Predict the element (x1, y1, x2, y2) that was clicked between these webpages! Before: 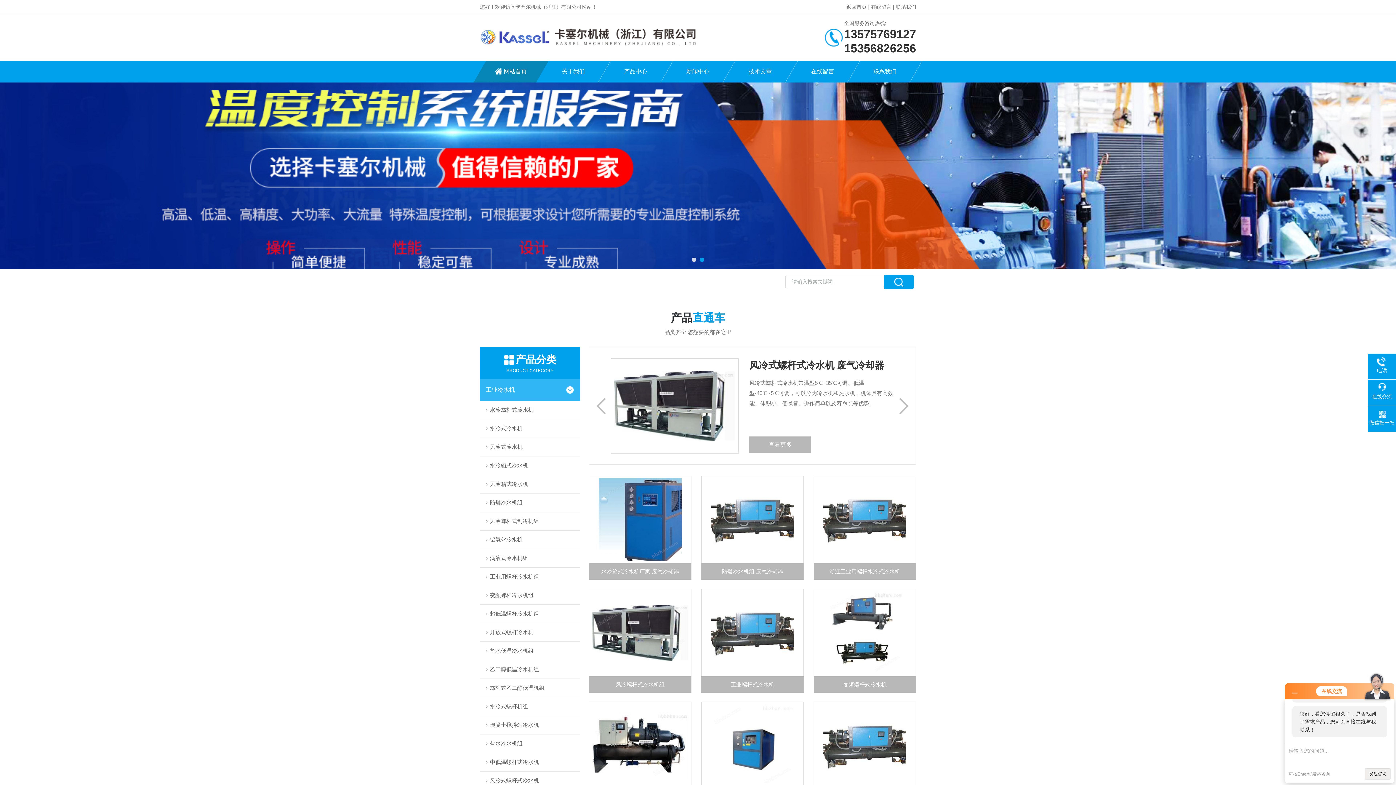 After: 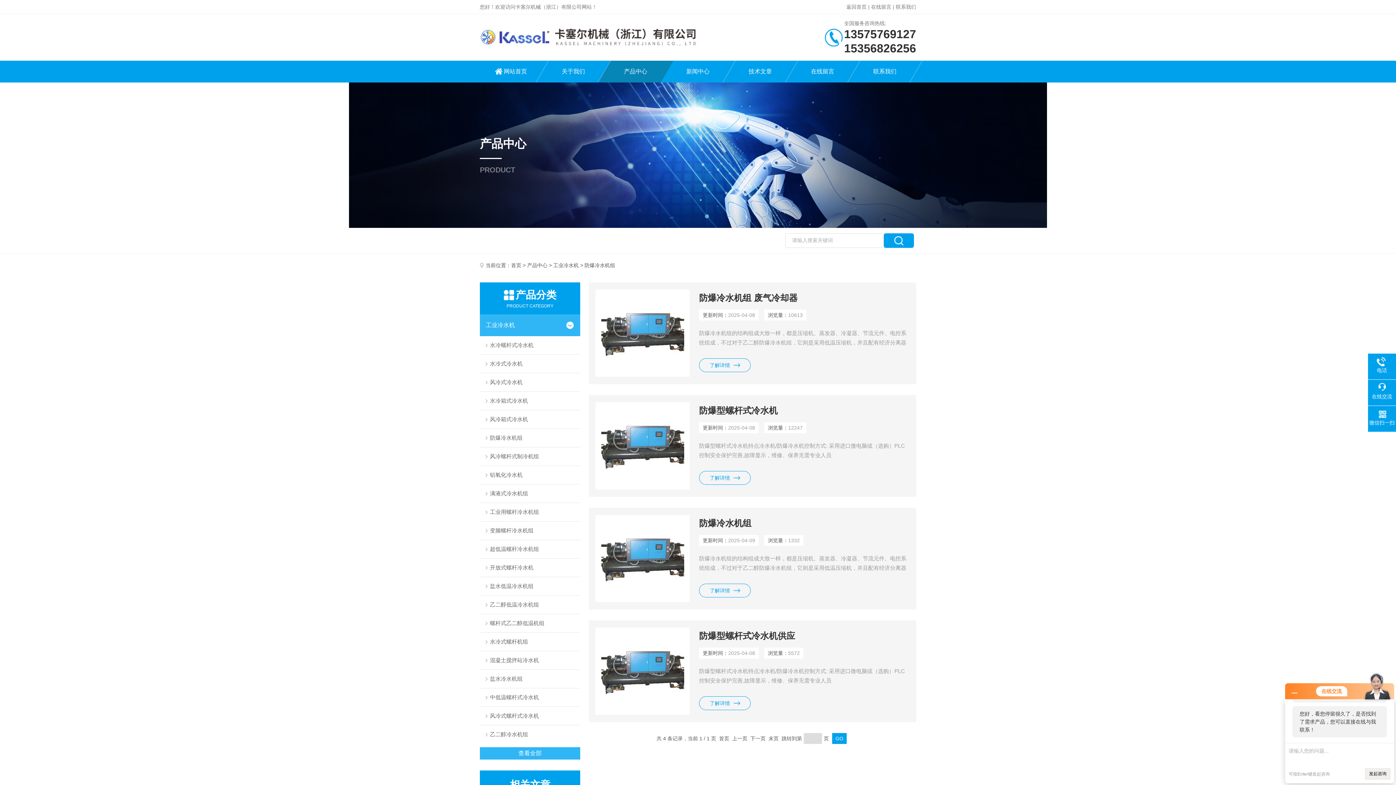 Action: bbox: (480, 493, 580, 512) label: 防爆冷水机组